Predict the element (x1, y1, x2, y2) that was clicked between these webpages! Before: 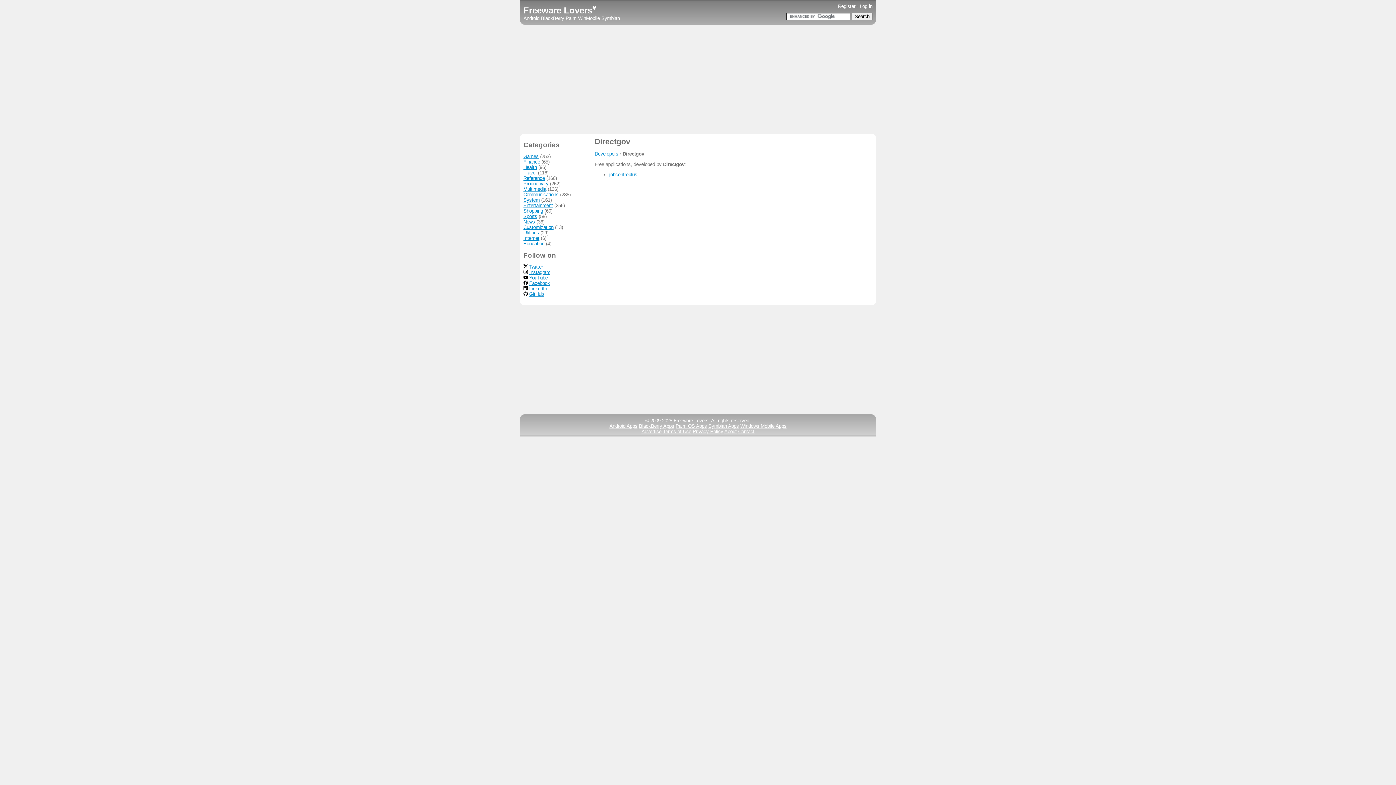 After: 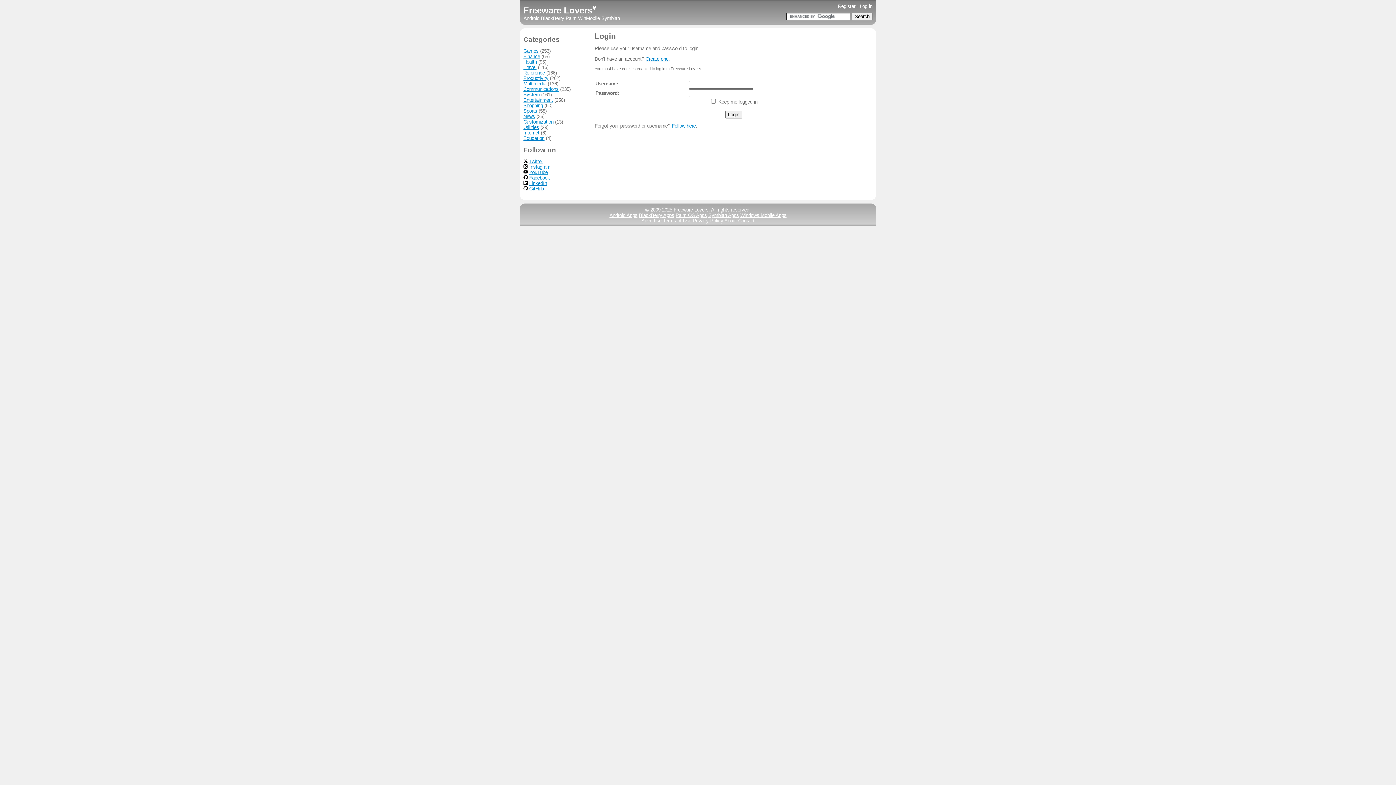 Action: bbox: (860, 3, 872, 9) label: Log in